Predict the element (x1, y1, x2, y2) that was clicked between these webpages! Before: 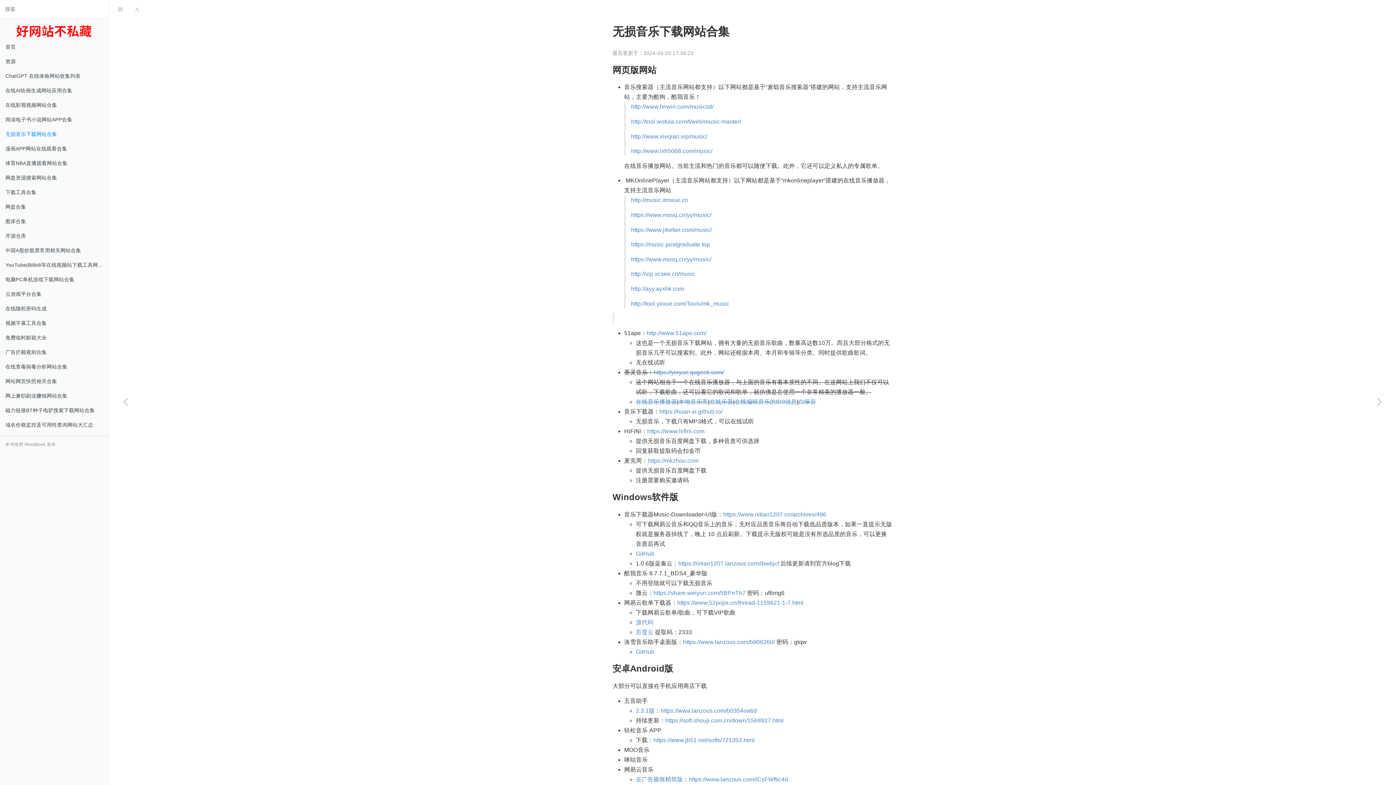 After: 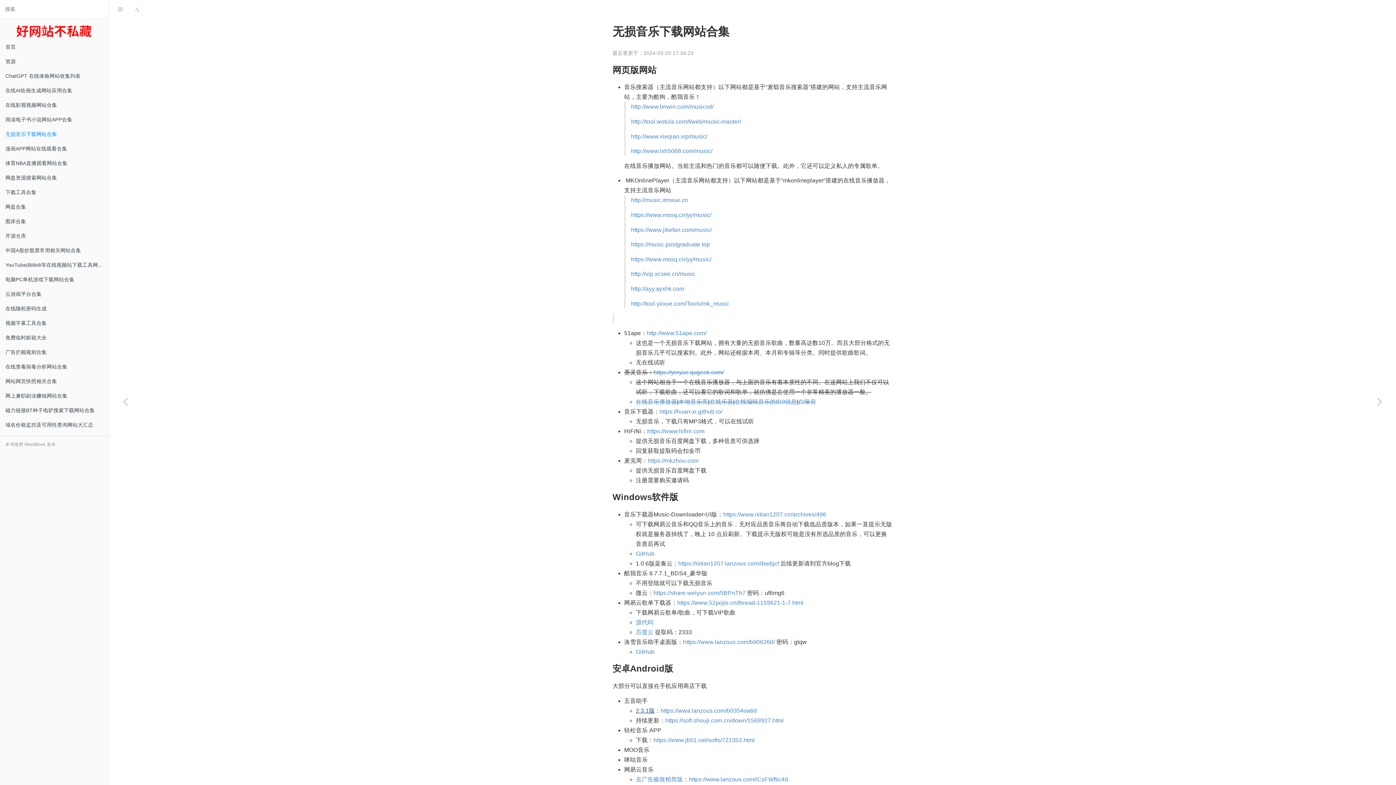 Action: bbox: (636, 707, 654, 714) label: 2.3.1版